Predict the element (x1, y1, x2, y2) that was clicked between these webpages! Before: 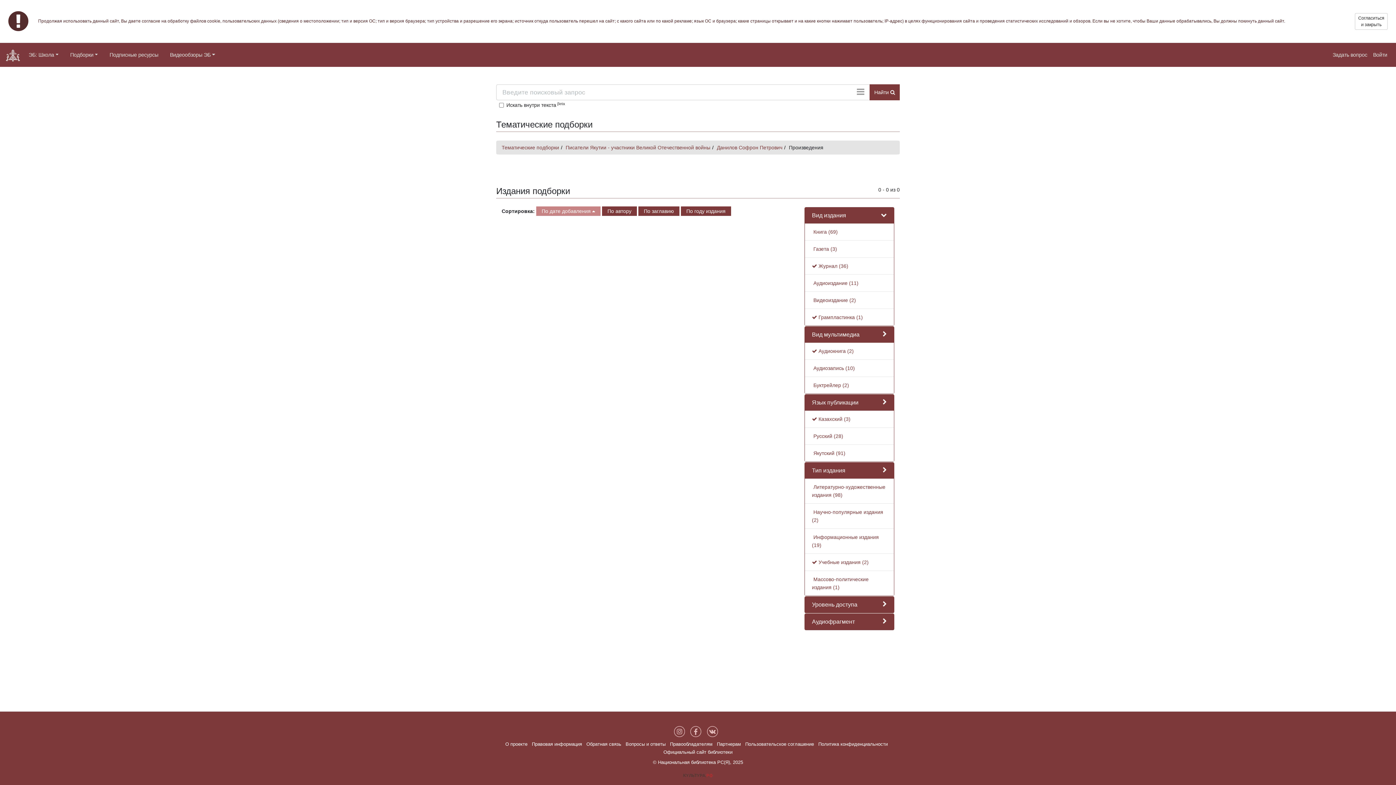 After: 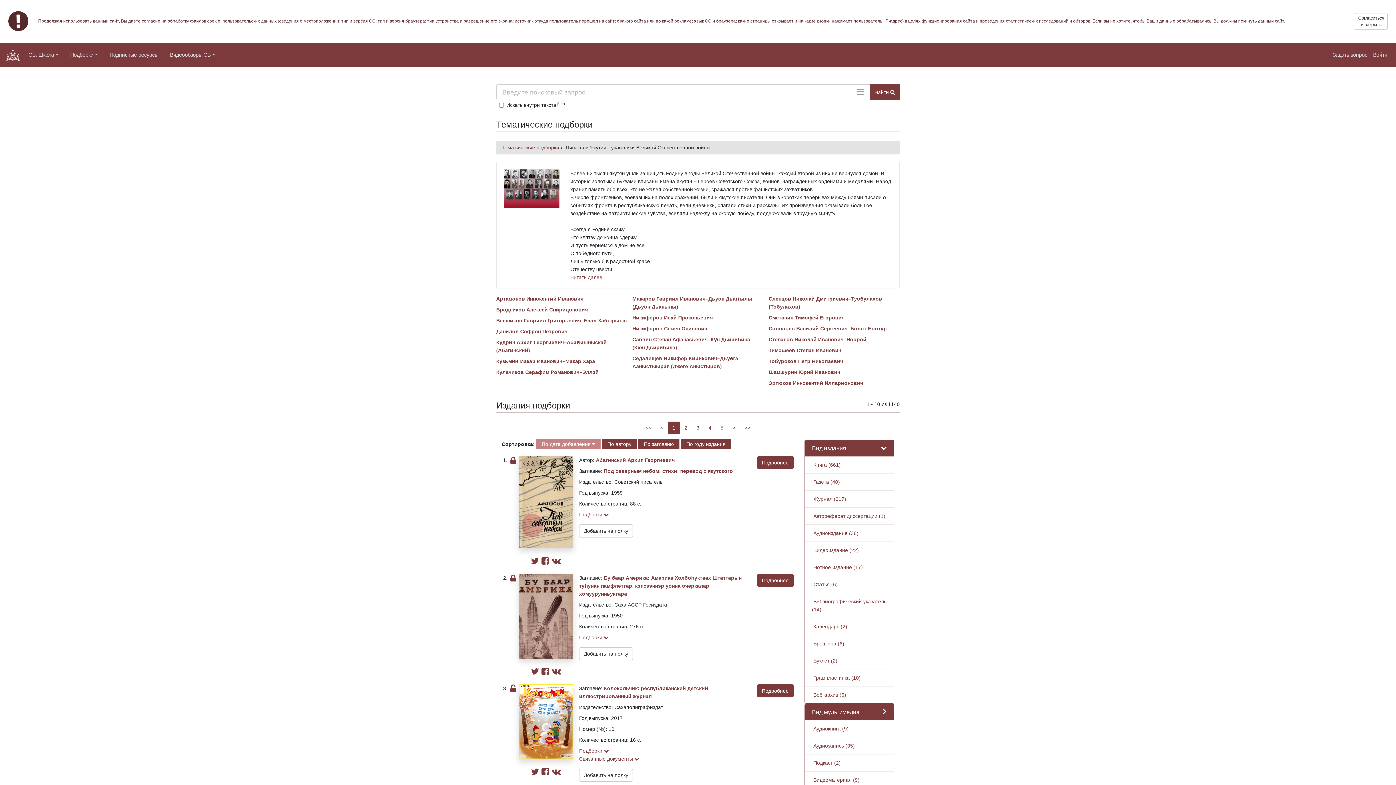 Action: label: Писатели Якутии - участники Великой Отечественной войны bbox: (565, 144, 710, 150)